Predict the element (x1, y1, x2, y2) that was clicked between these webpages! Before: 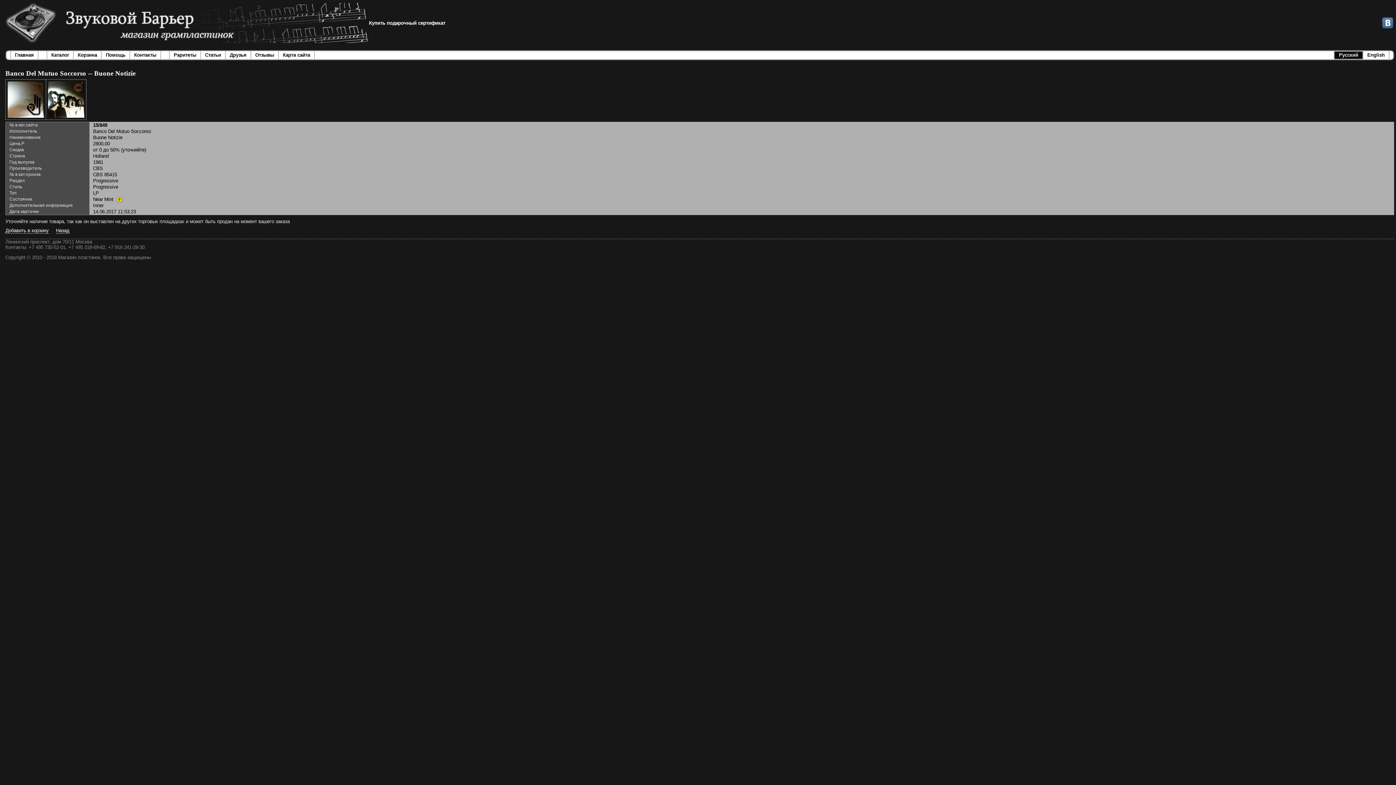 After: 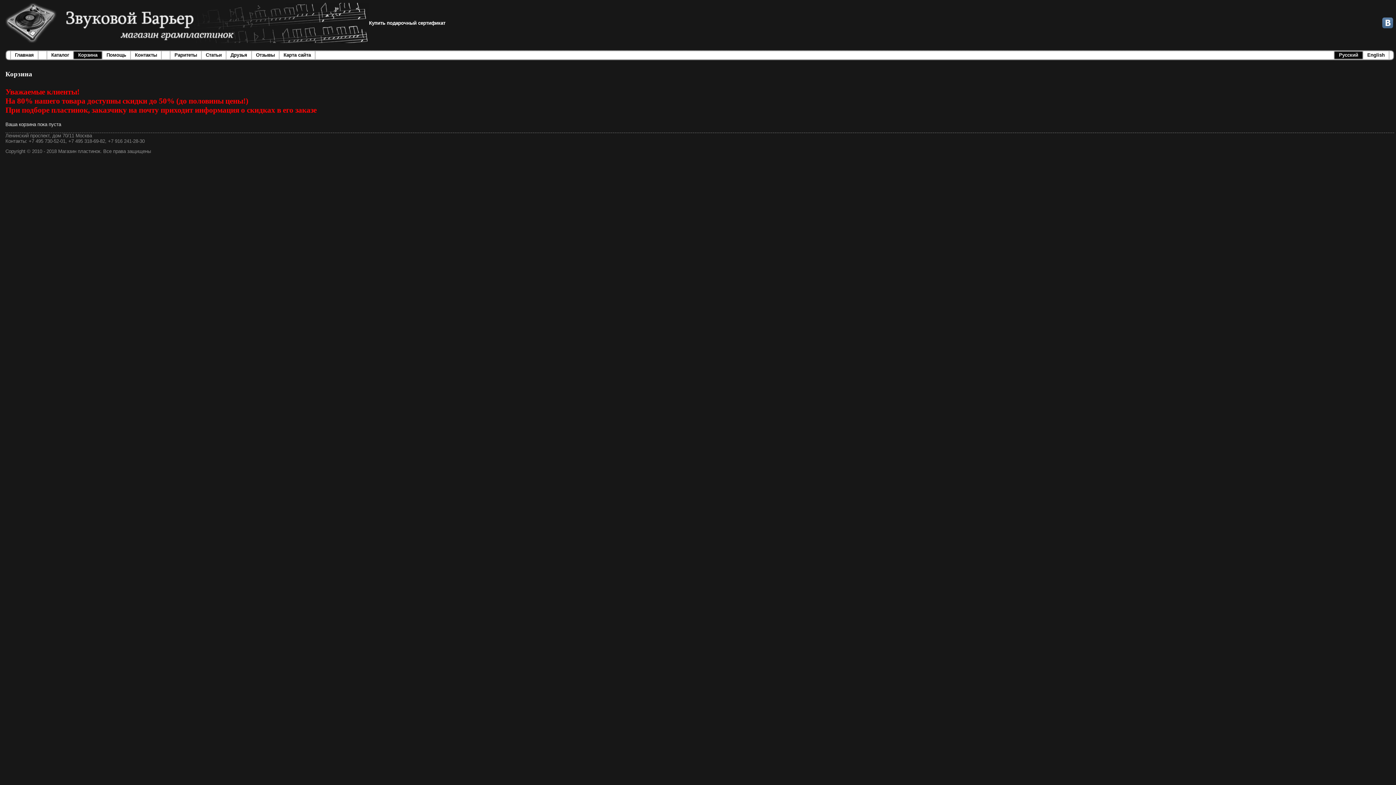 Action: bbox: (77, 52, 97, 57) label: Корзина